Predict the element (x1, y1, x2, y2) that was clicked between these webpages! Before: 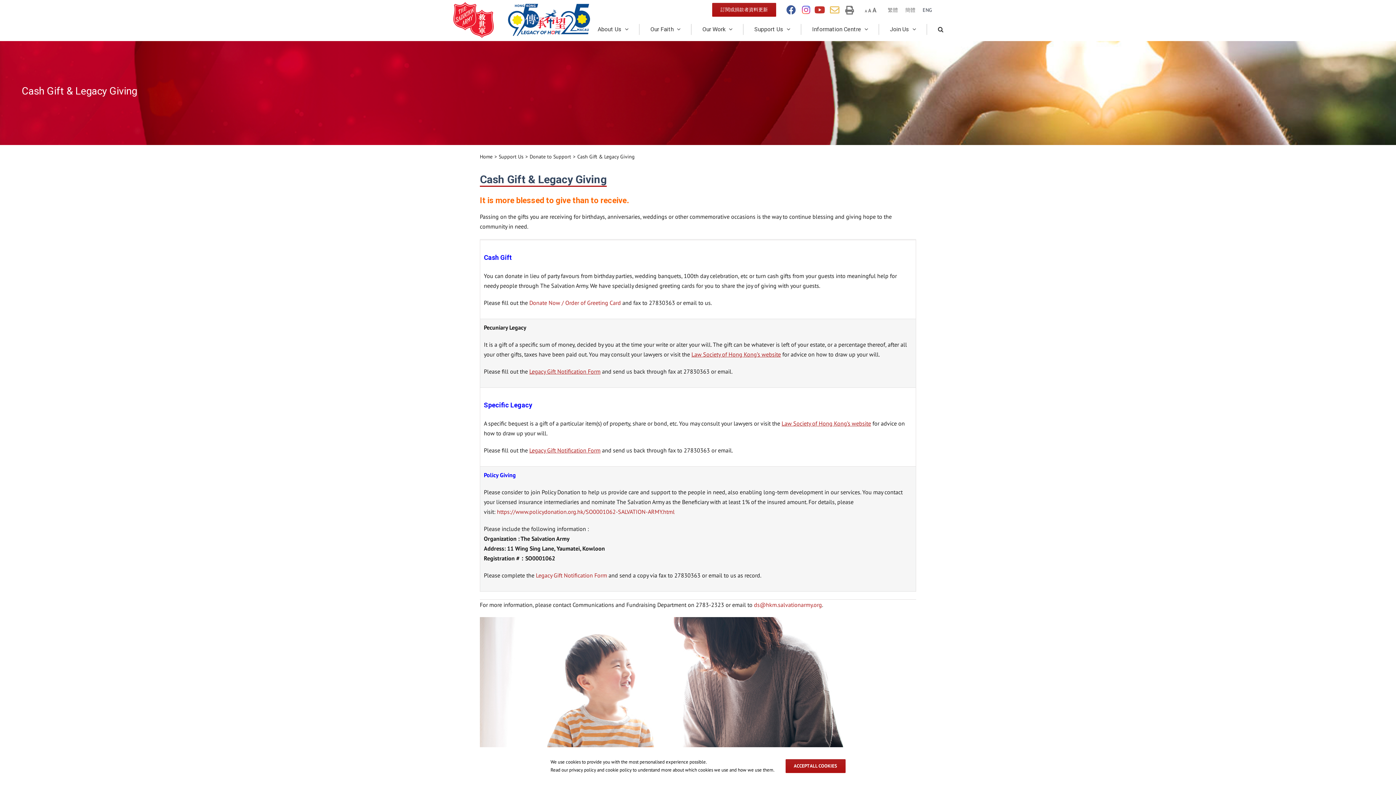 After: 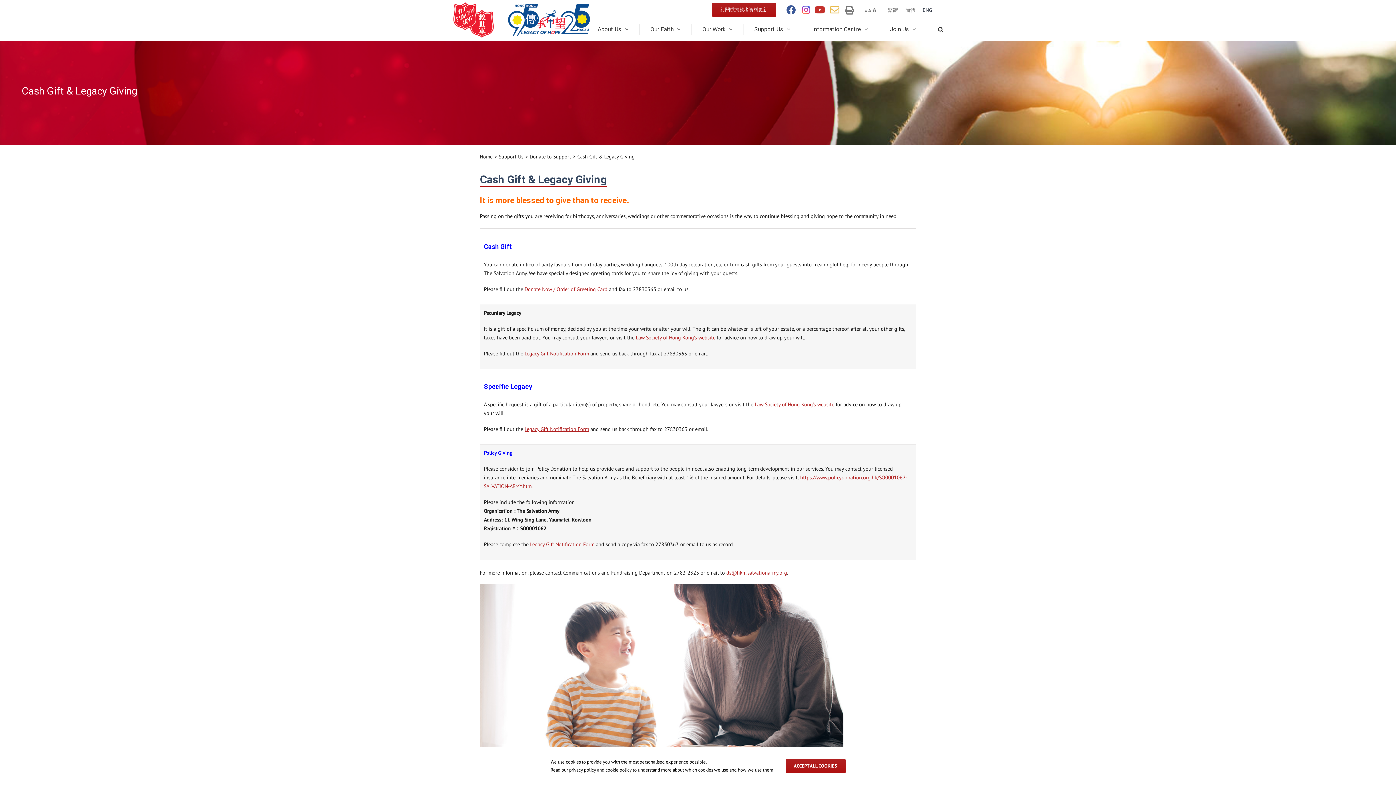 Action: bbox: (865, 8, 867, 13) label: A
Decrease font size.